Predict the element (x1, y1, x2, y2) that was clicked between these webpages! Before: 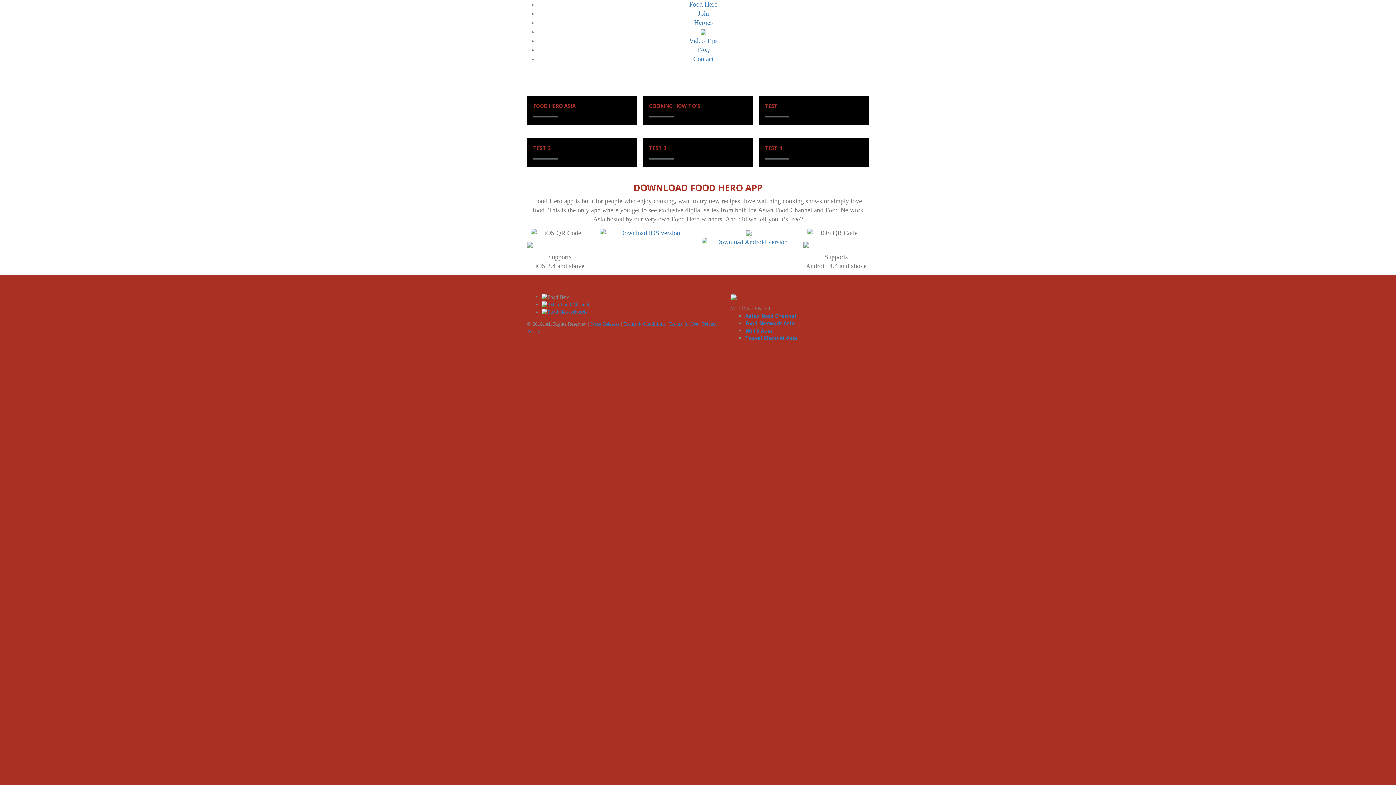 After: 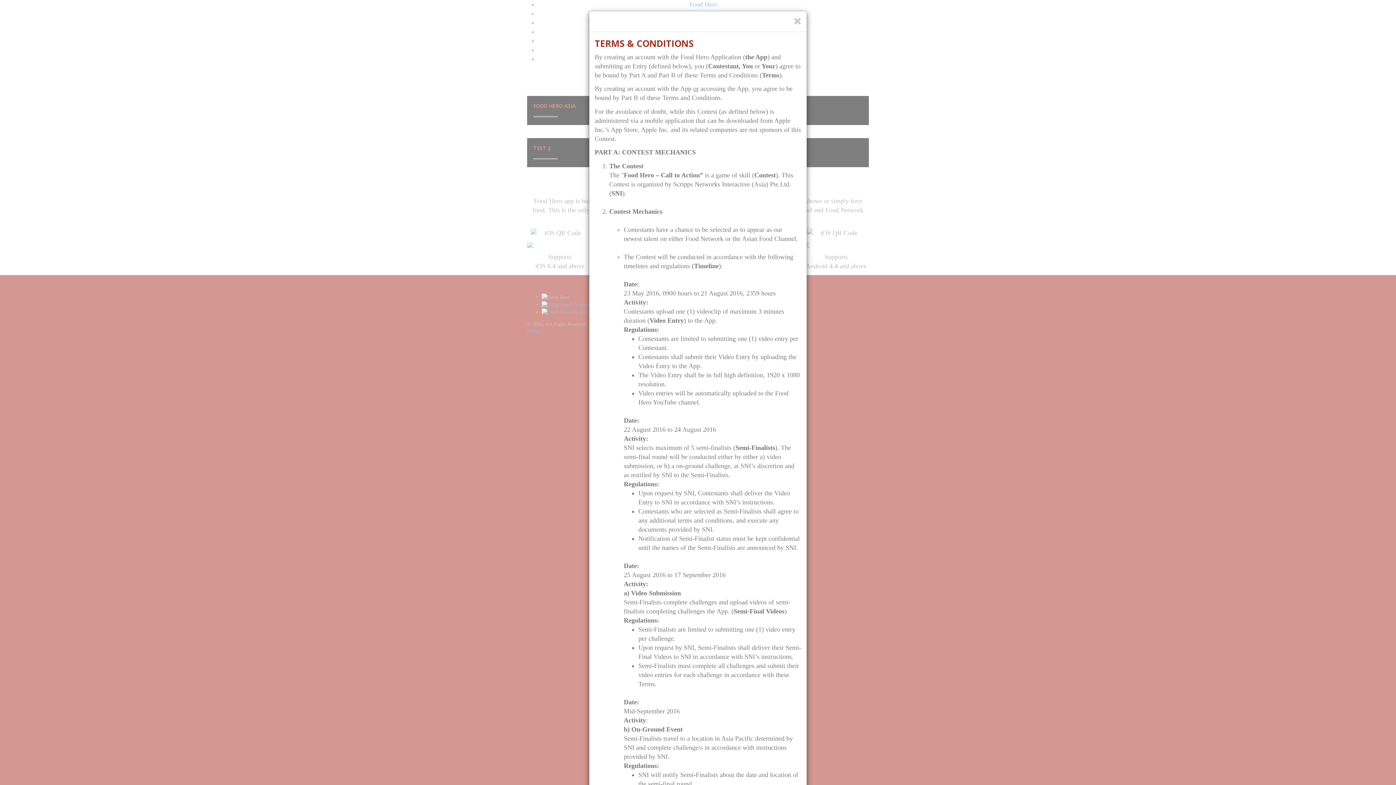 Action: bbox: (623, 321, 665, 326) label: Terms & Conditions